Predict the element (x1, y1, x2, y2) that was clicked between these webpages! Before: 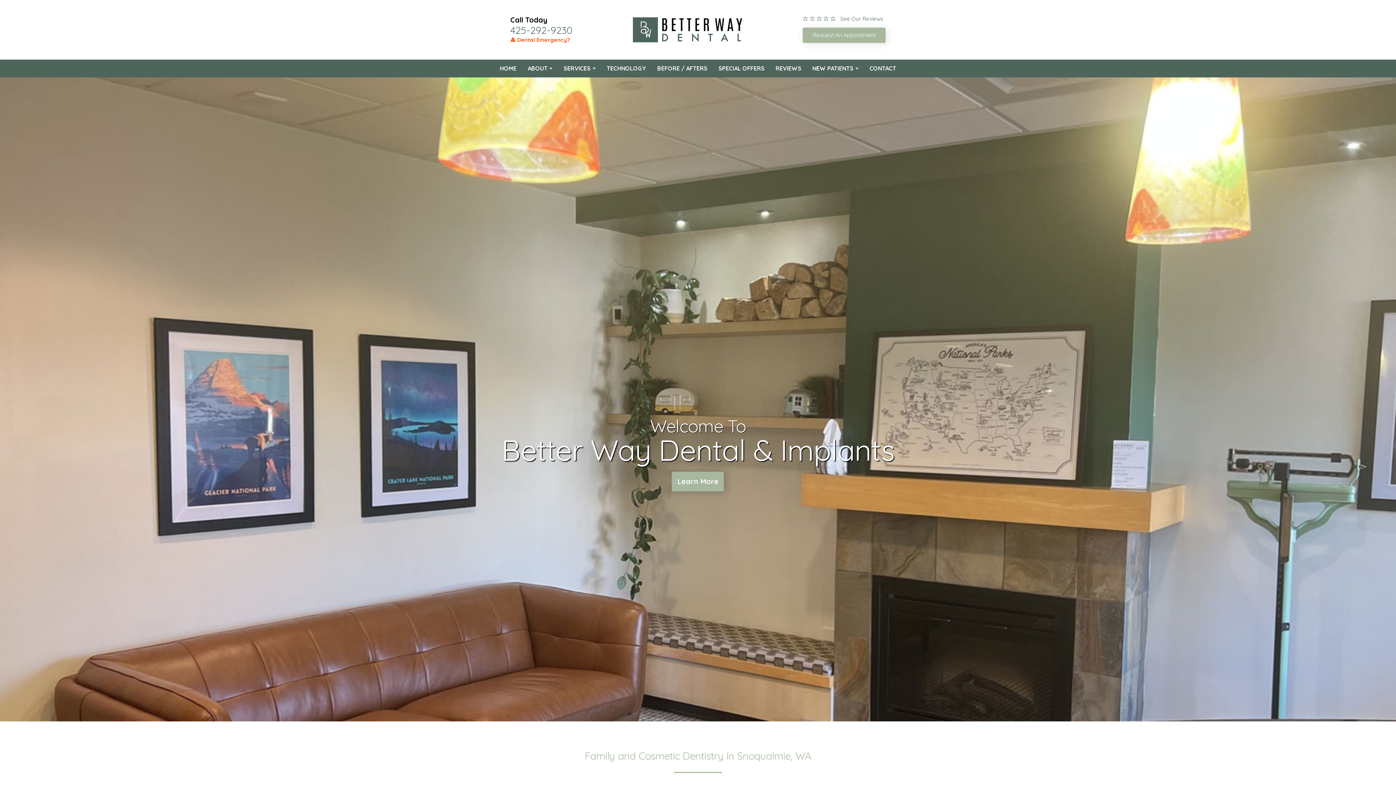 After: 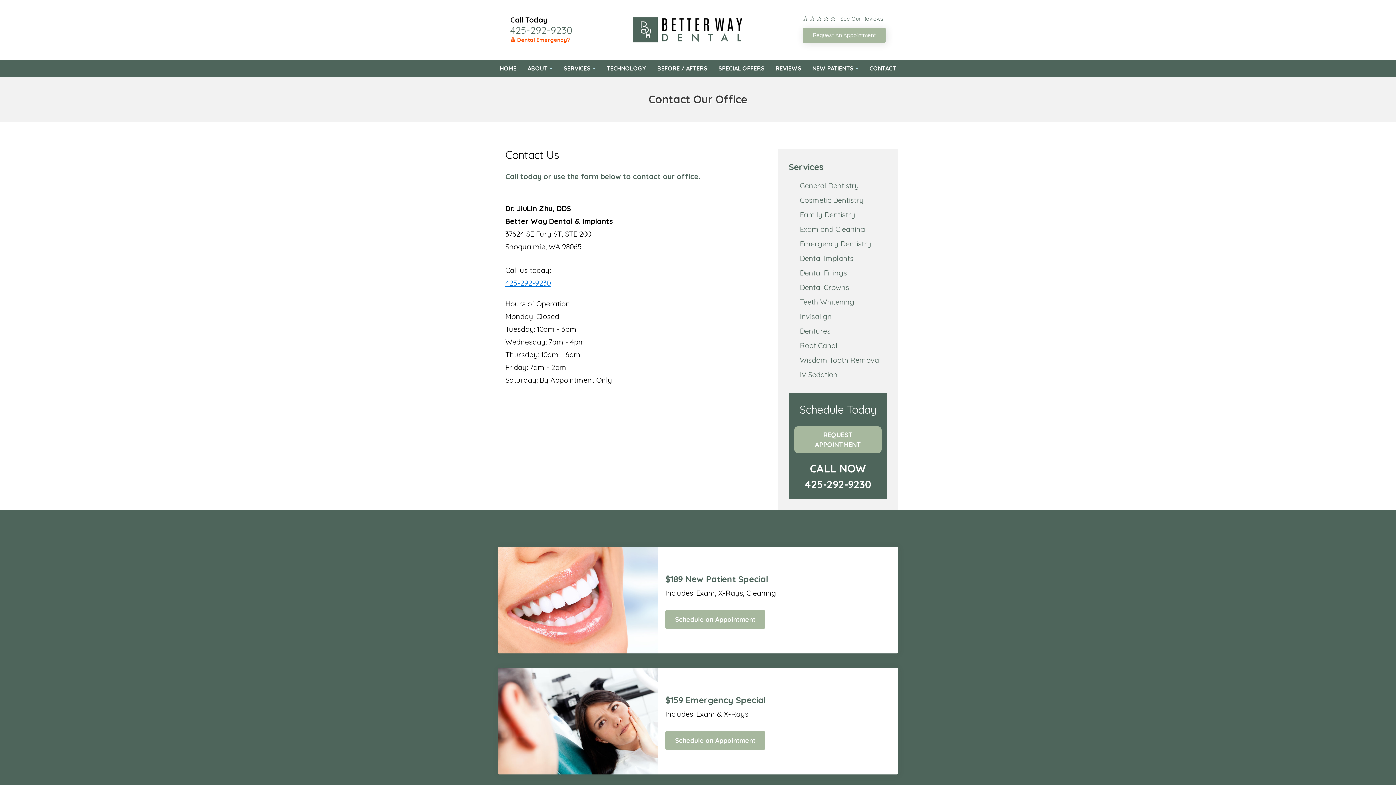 Action: bbox: (869, 59, 896, 77) label: CONTACT